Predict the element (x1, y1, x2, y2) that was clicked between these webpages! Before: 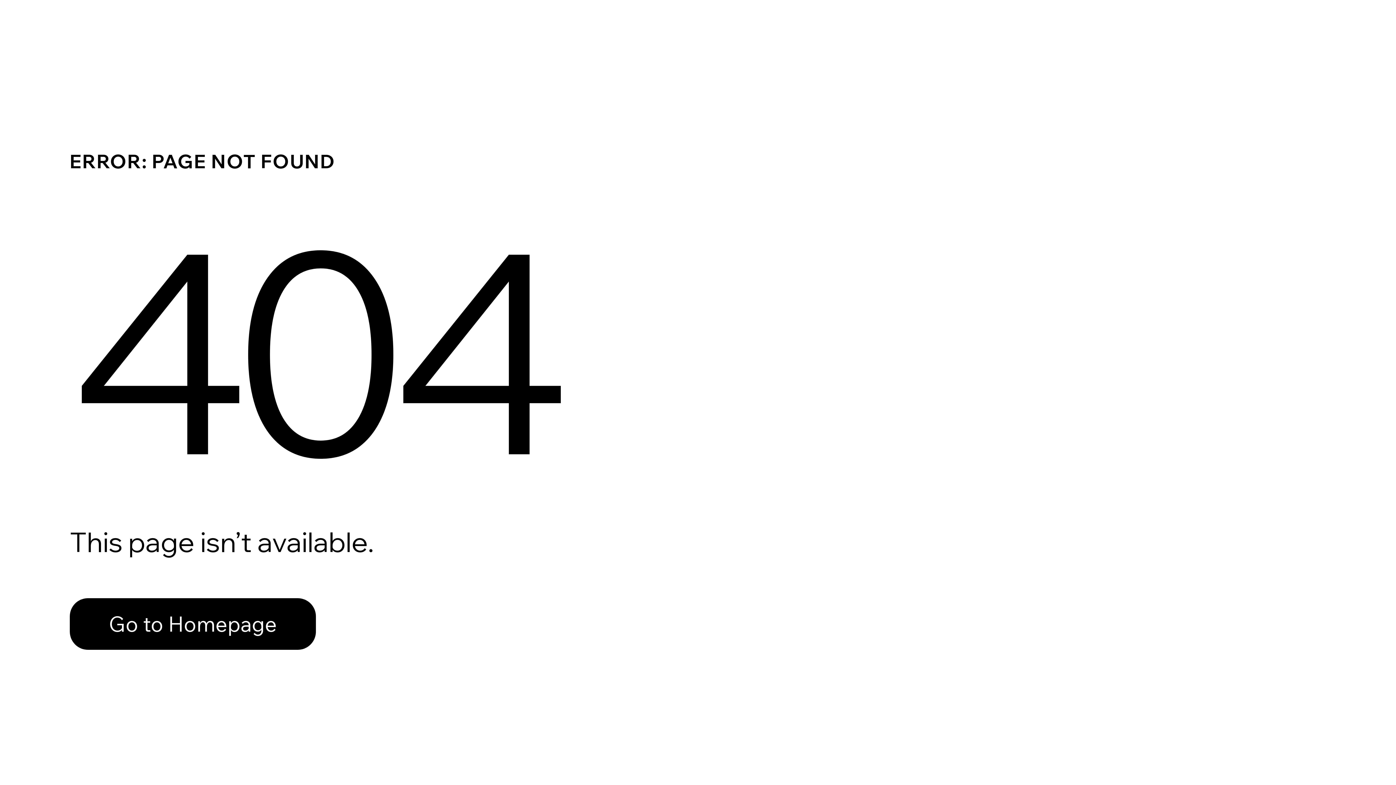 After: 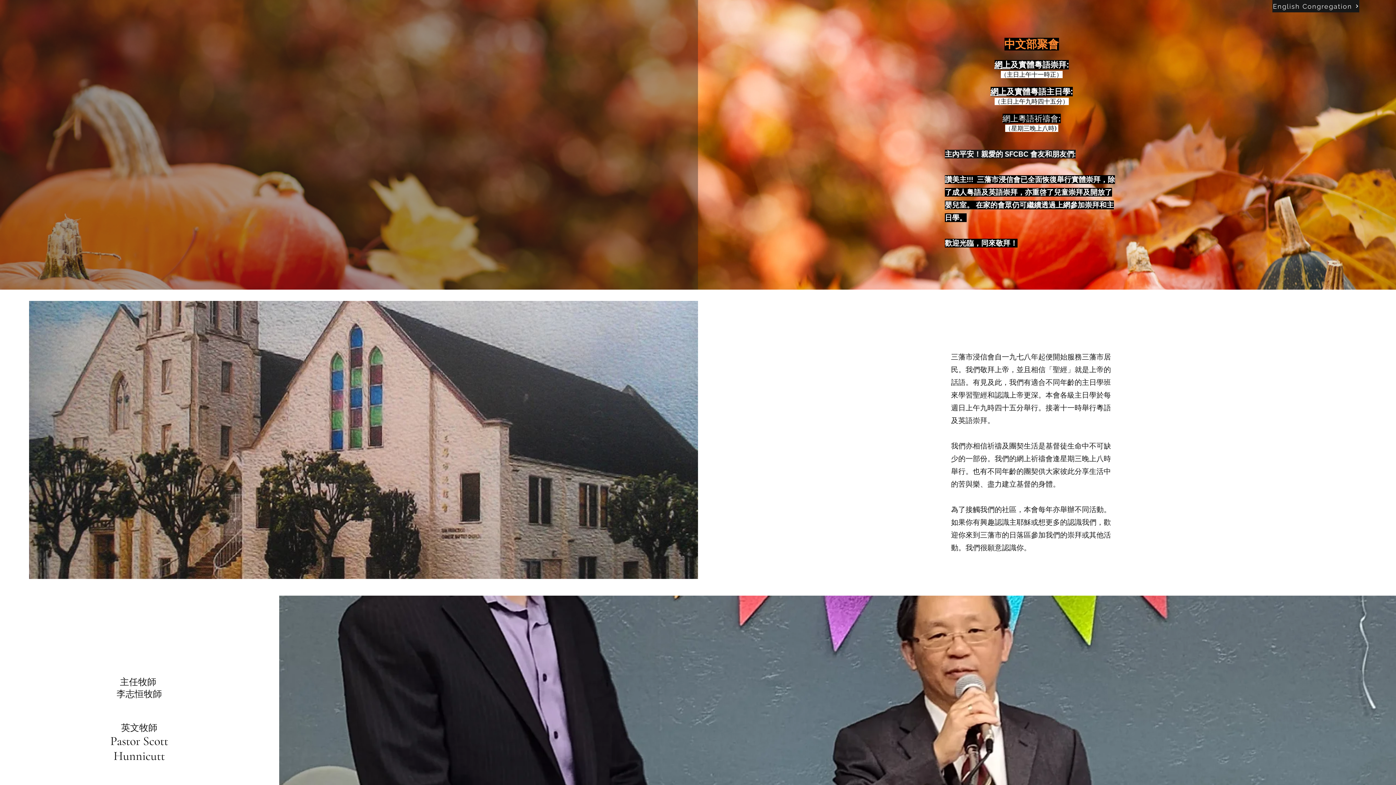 Action: label: Go to Homepage bbox: (69, 582, 768, 659)